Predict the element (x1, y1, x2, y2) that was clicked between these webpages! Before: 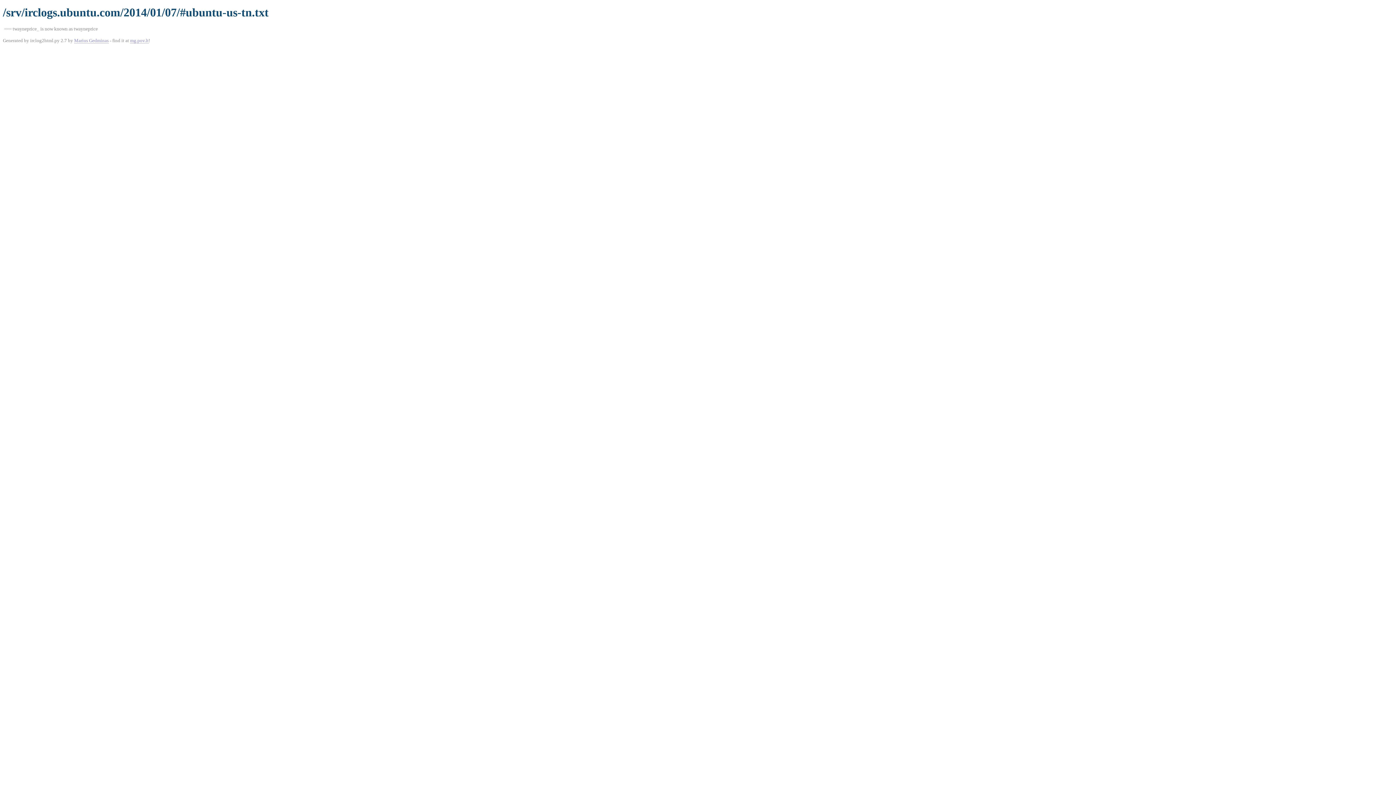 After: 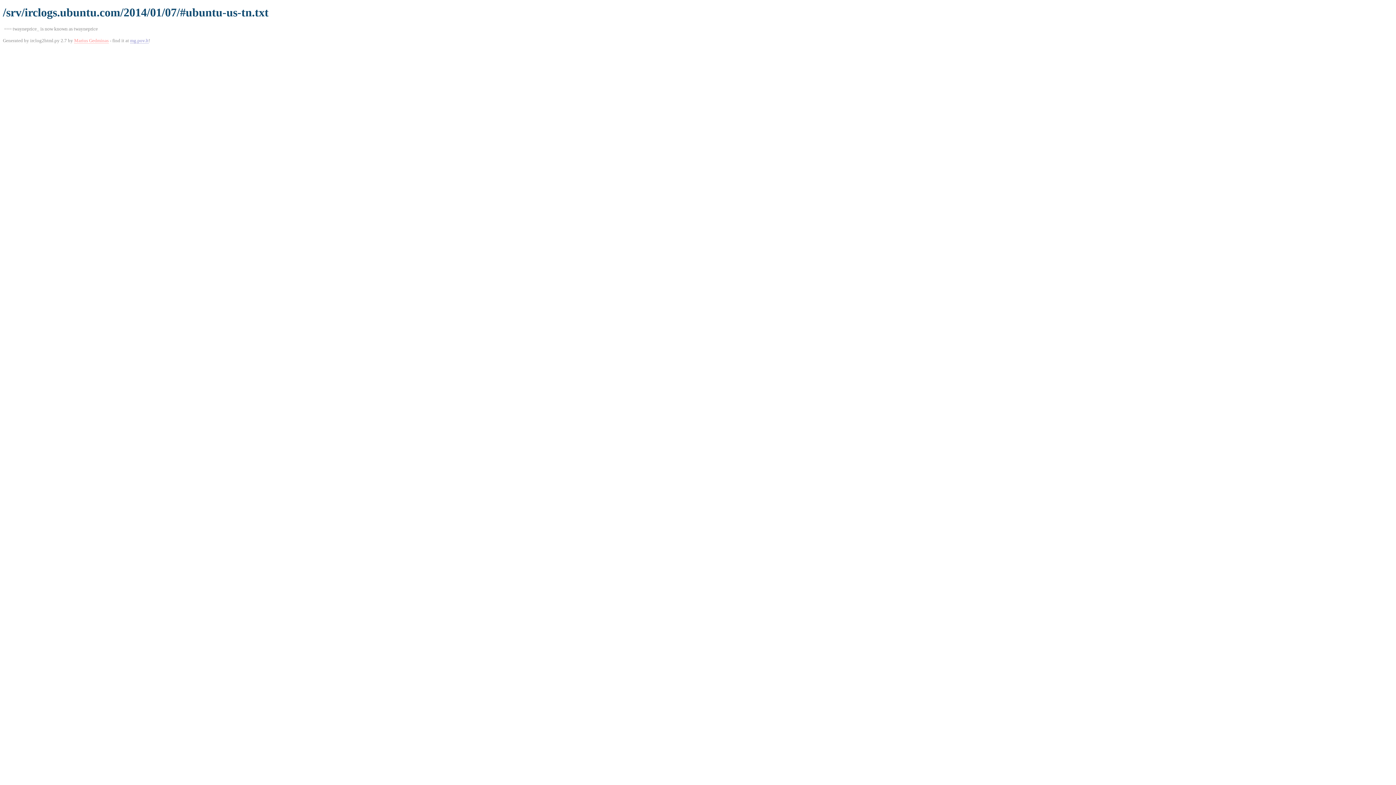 Action: bbox: (74, 37, 108, 43) label: Marius Gedminas